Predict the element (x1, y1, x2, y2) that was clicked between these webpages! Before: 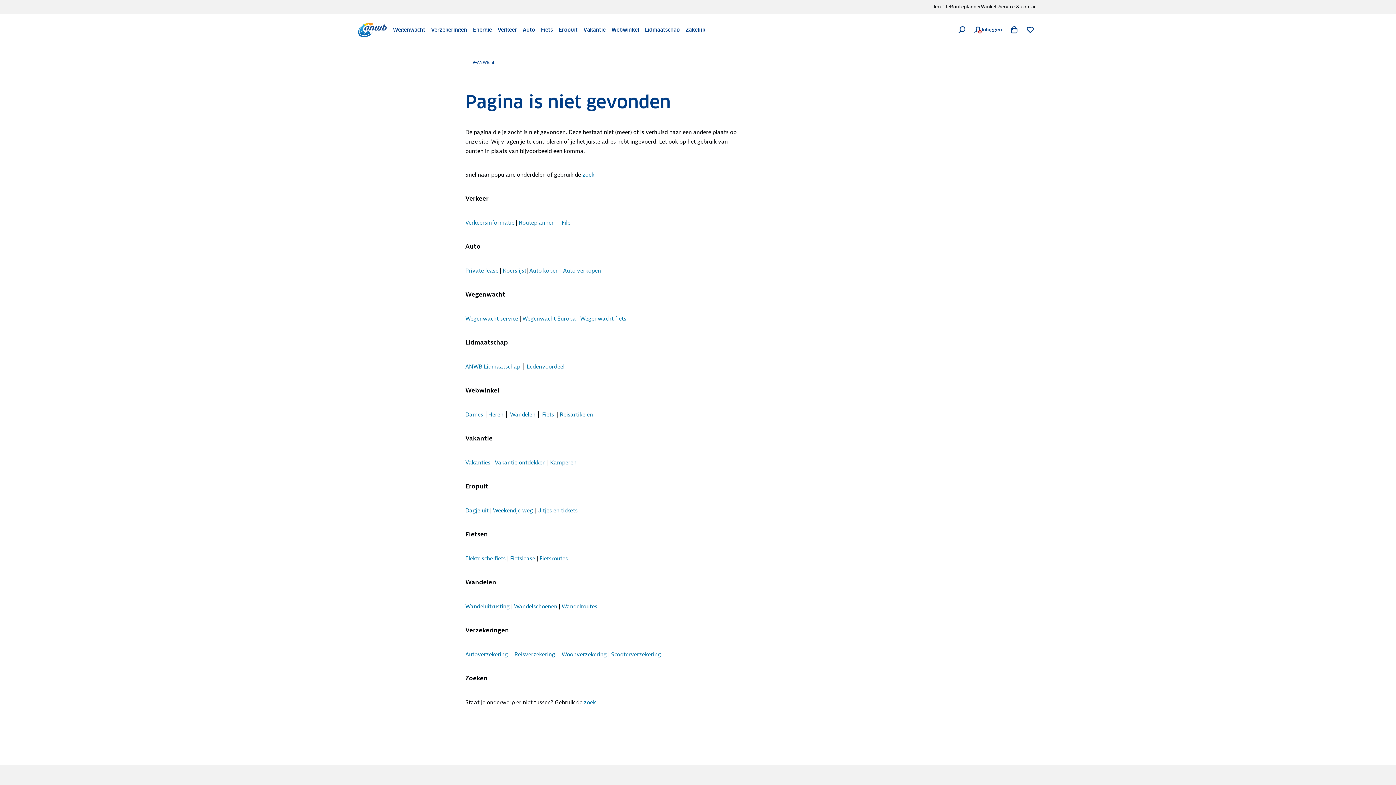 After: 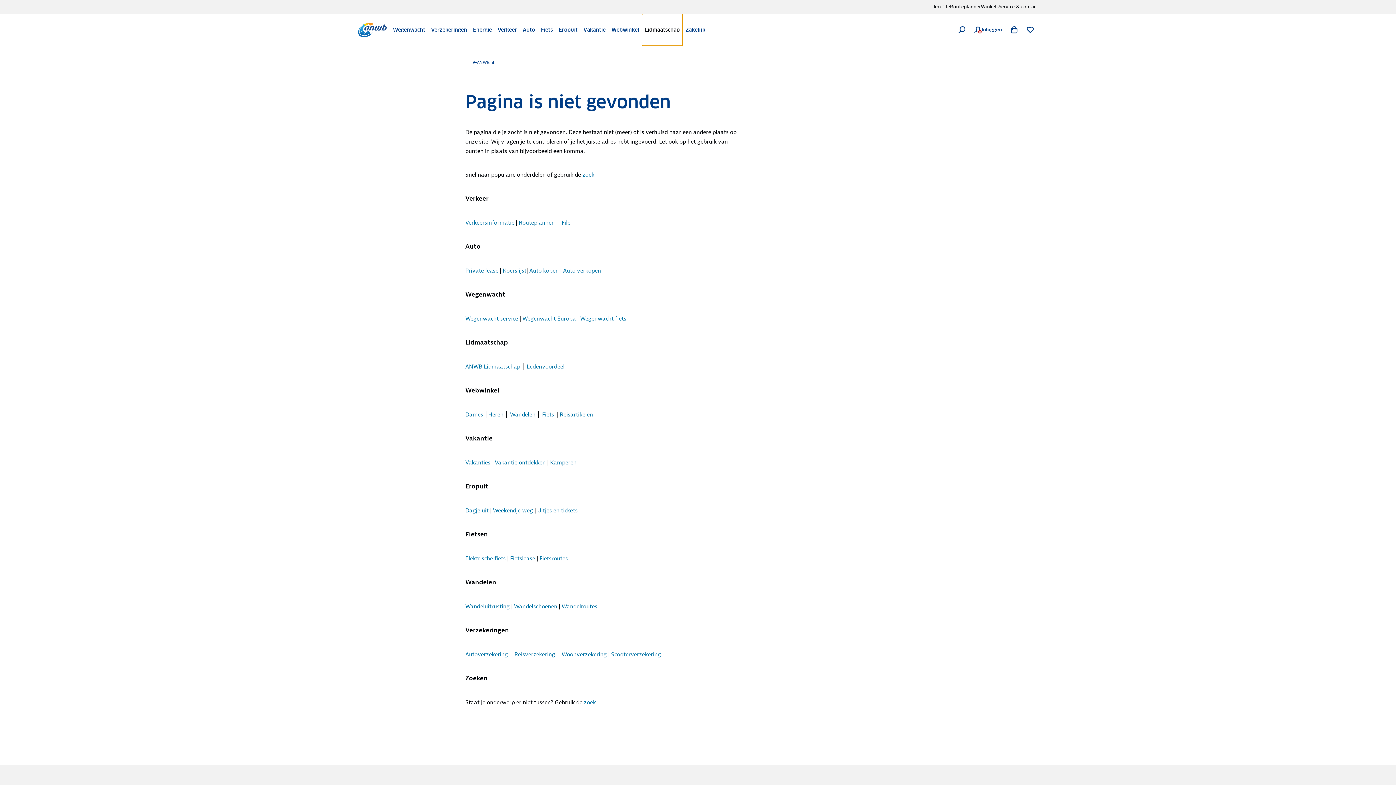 Action: bbox: (642, 13, 682, 45) label: Lidmaatschap